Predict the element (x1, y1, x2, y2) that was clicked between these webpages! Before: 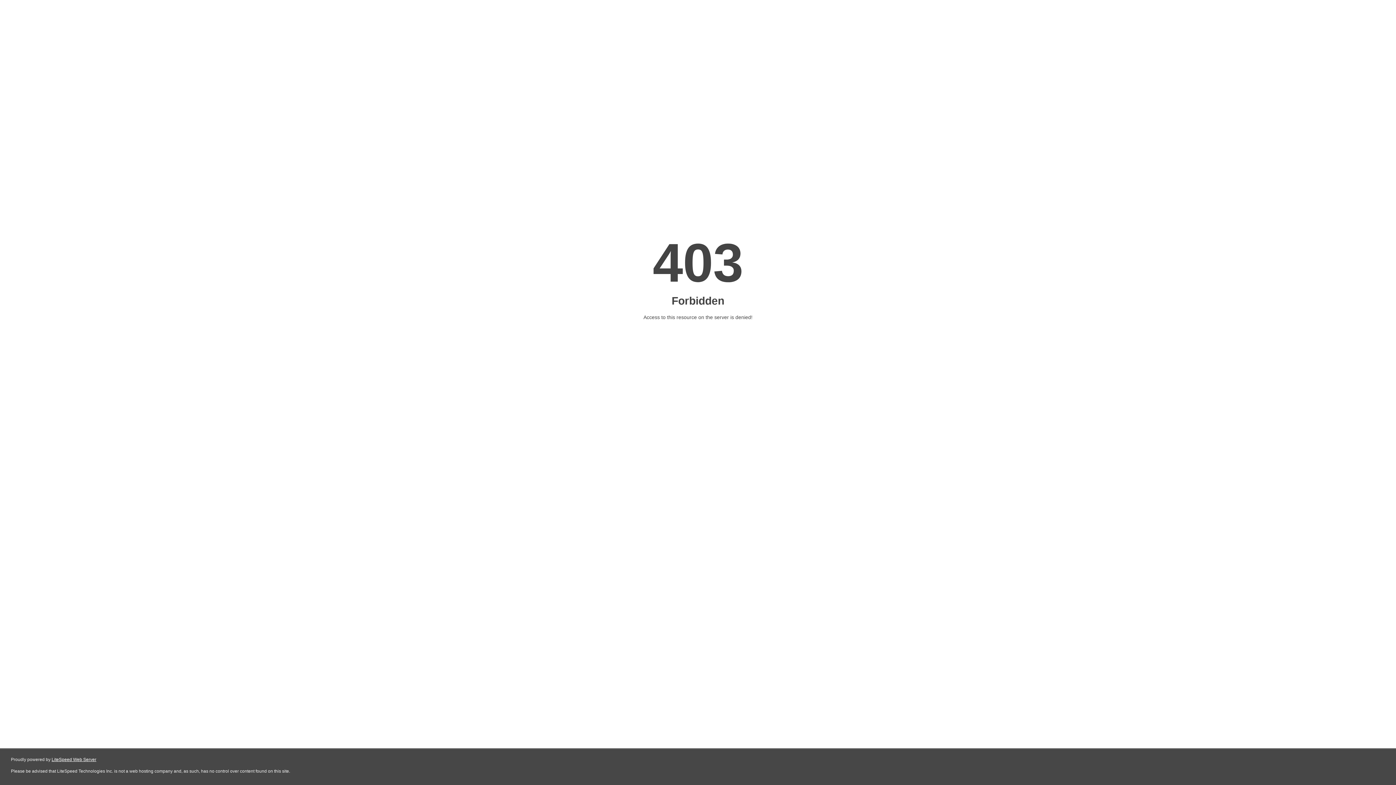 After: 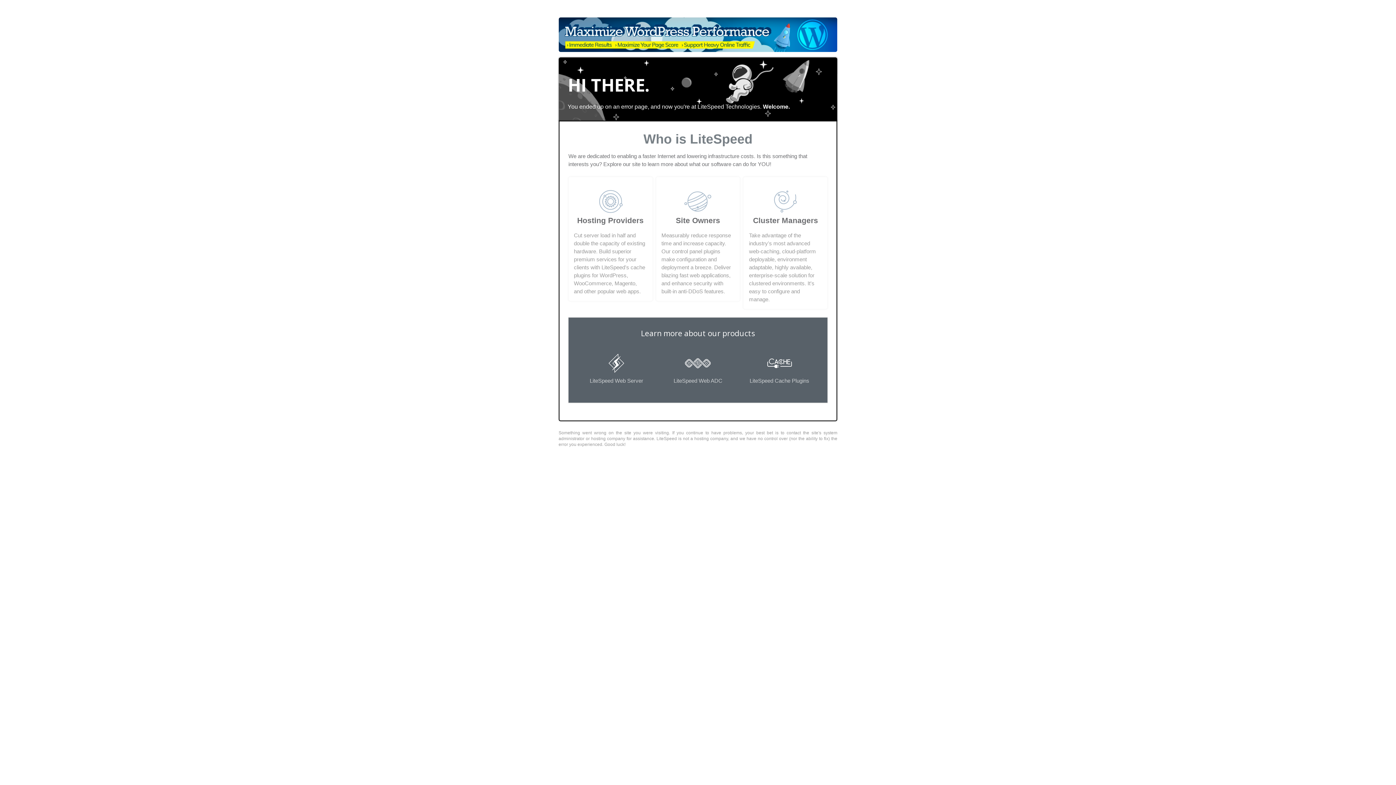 Action: label: LiteSpeed Web Server bbox: (51, 757, 96, 762)